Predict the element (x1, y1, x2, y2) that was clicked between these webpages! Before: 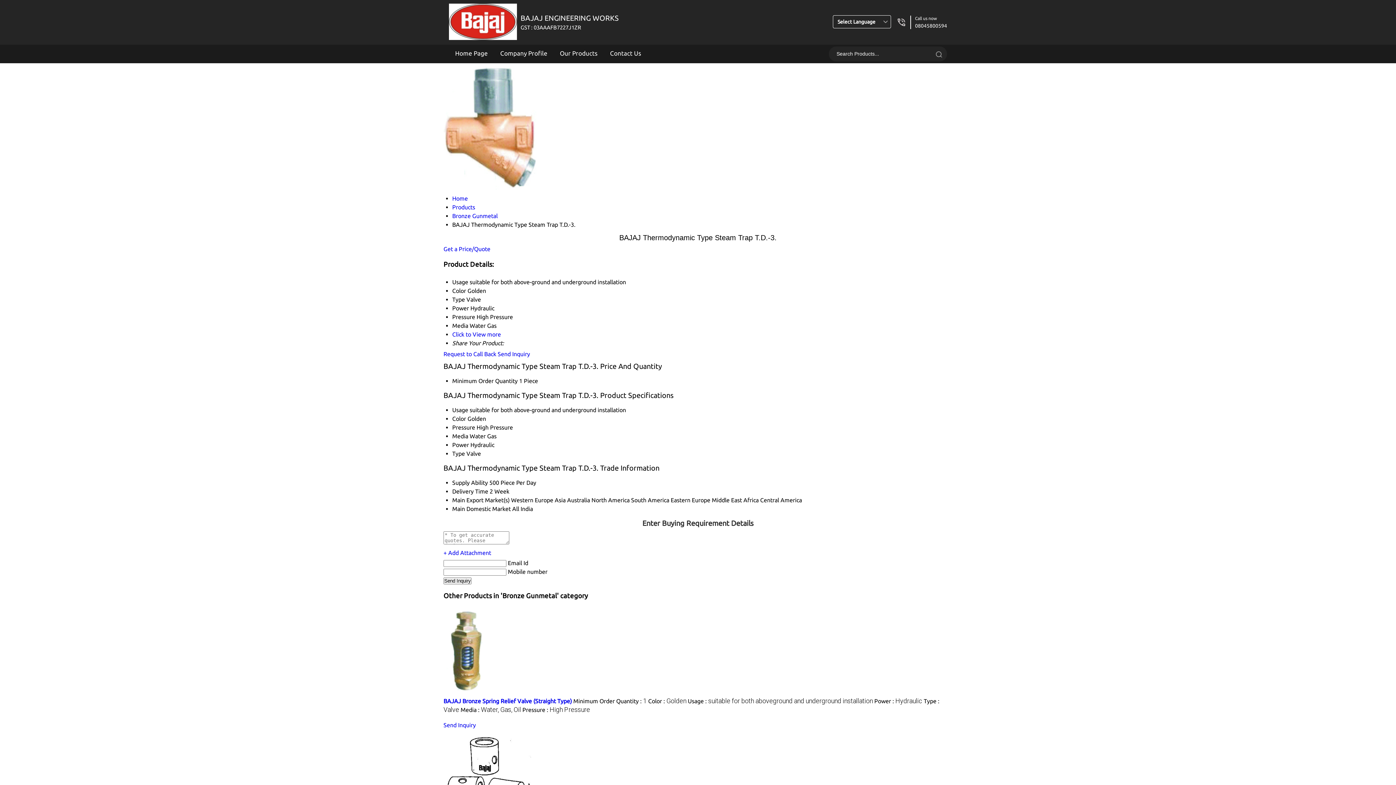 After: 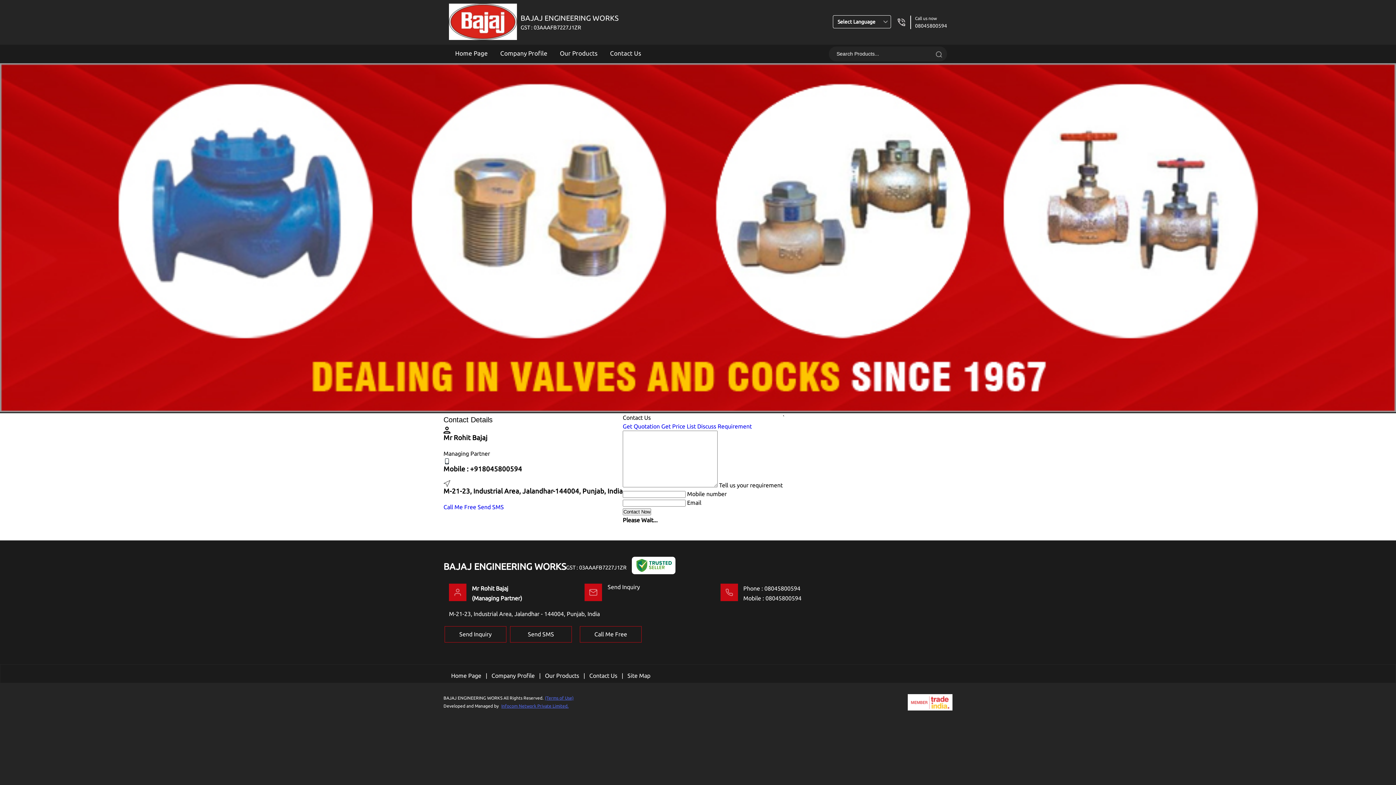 Action: bbox: (604, 44, 647, 61) label: Contact Us